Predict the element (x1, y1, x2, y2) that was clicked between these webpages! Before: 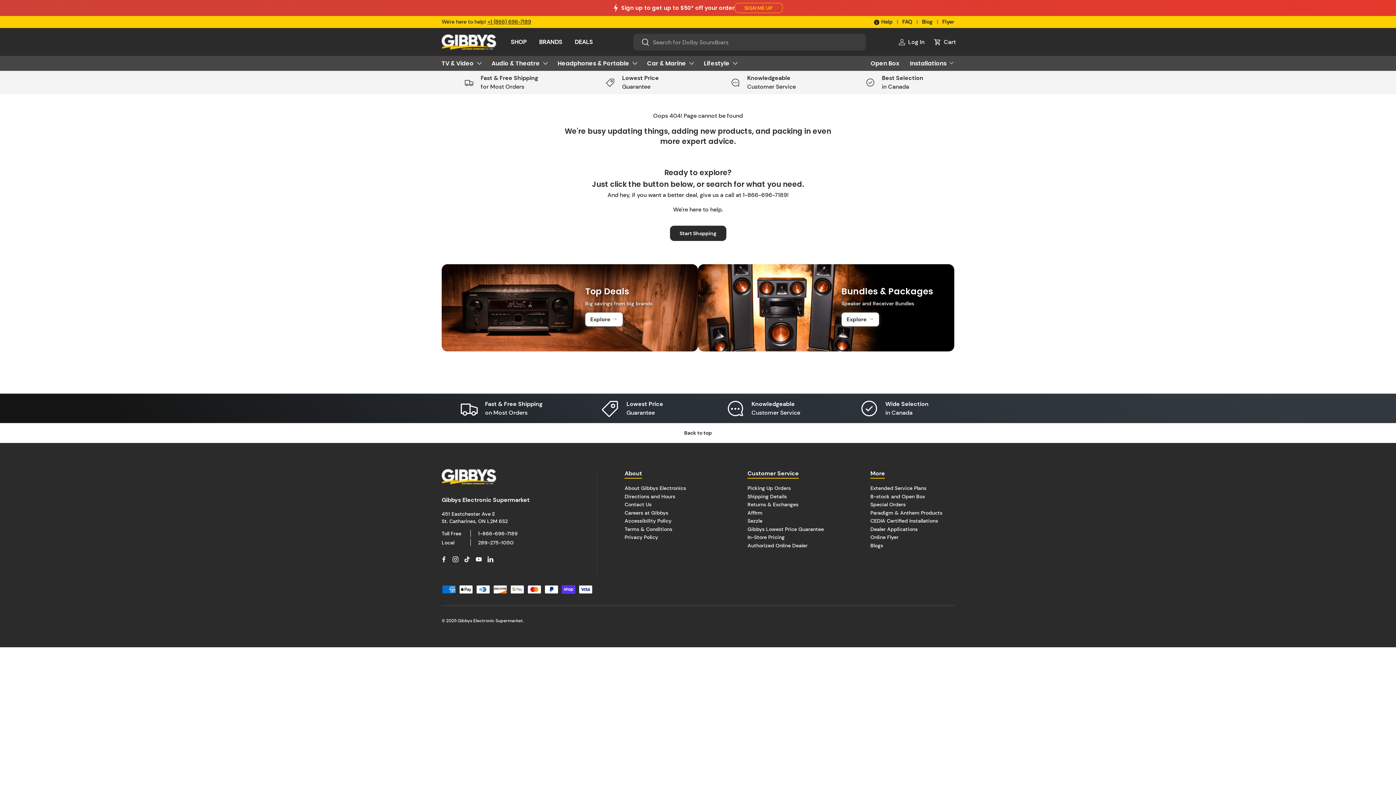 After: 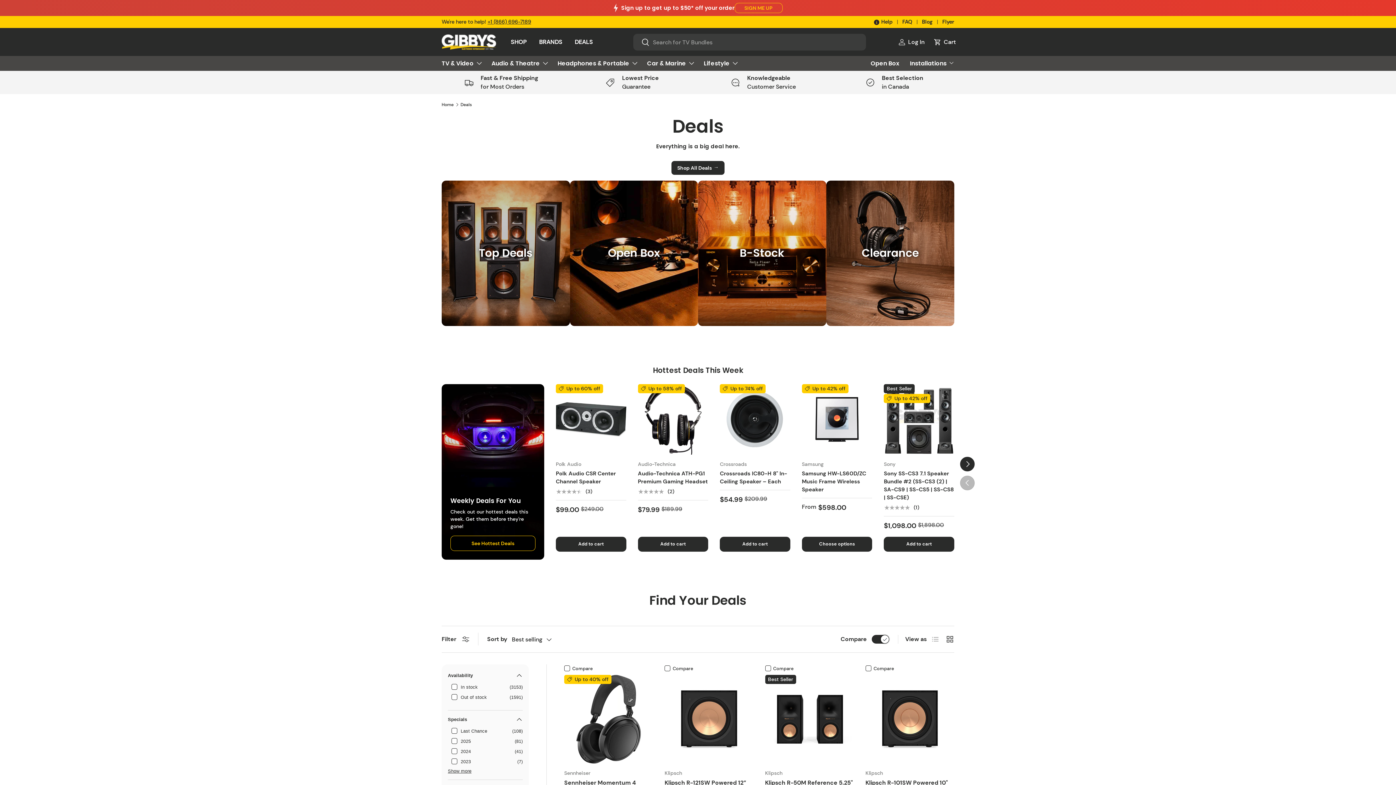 Action: label: DEALS bbox: (574, 38, 593, 46)